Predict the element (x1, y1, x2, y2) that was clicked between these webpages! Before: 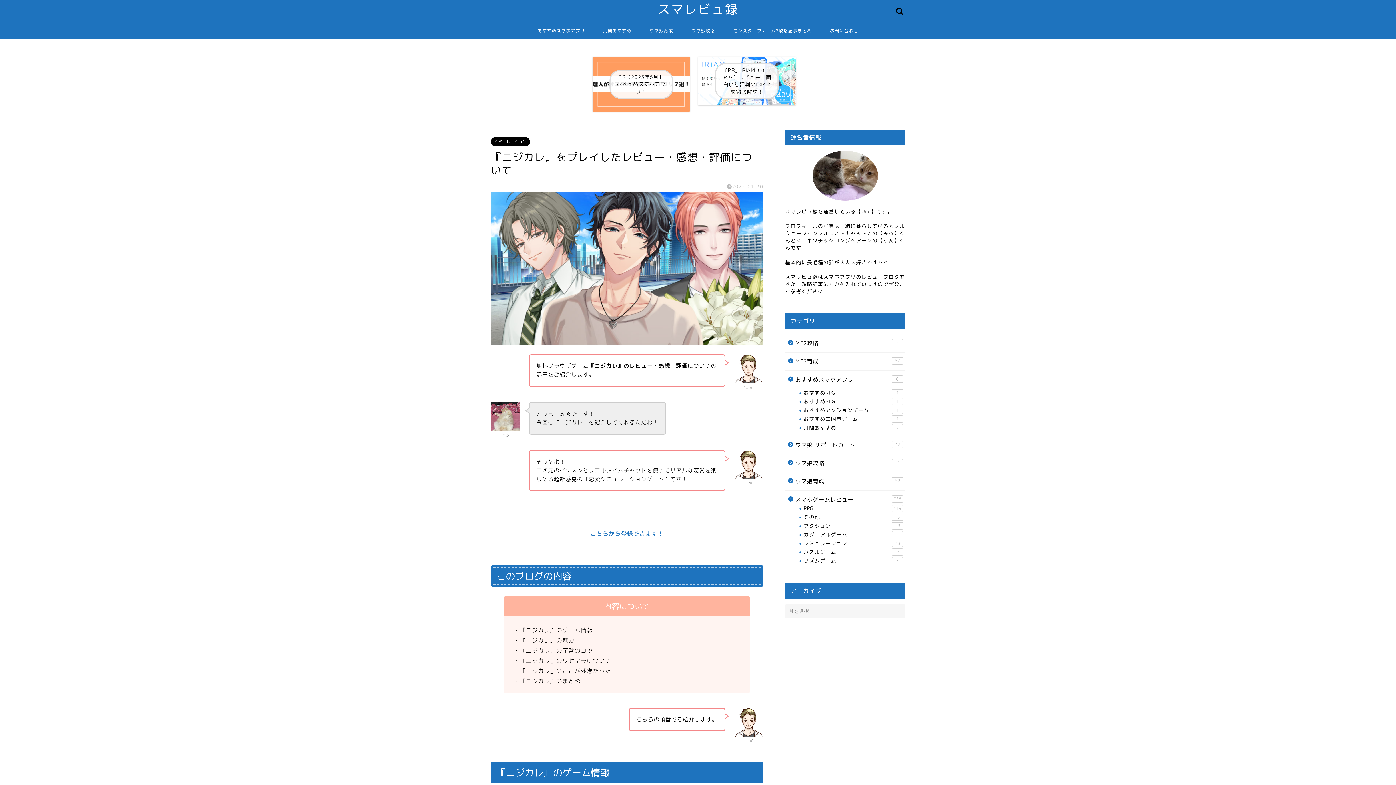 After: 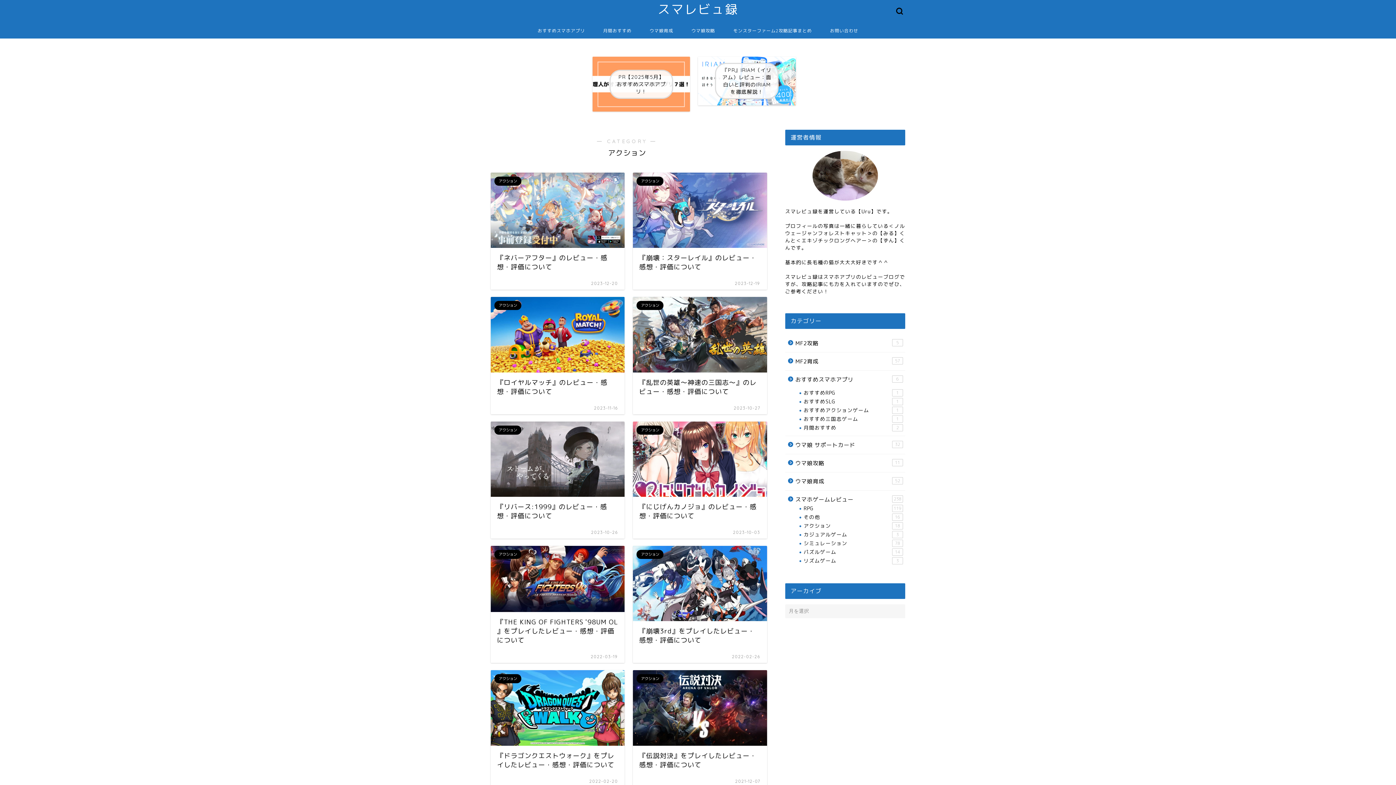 Action: label: アクション
18 bbox: (794, 521, 904, 530)